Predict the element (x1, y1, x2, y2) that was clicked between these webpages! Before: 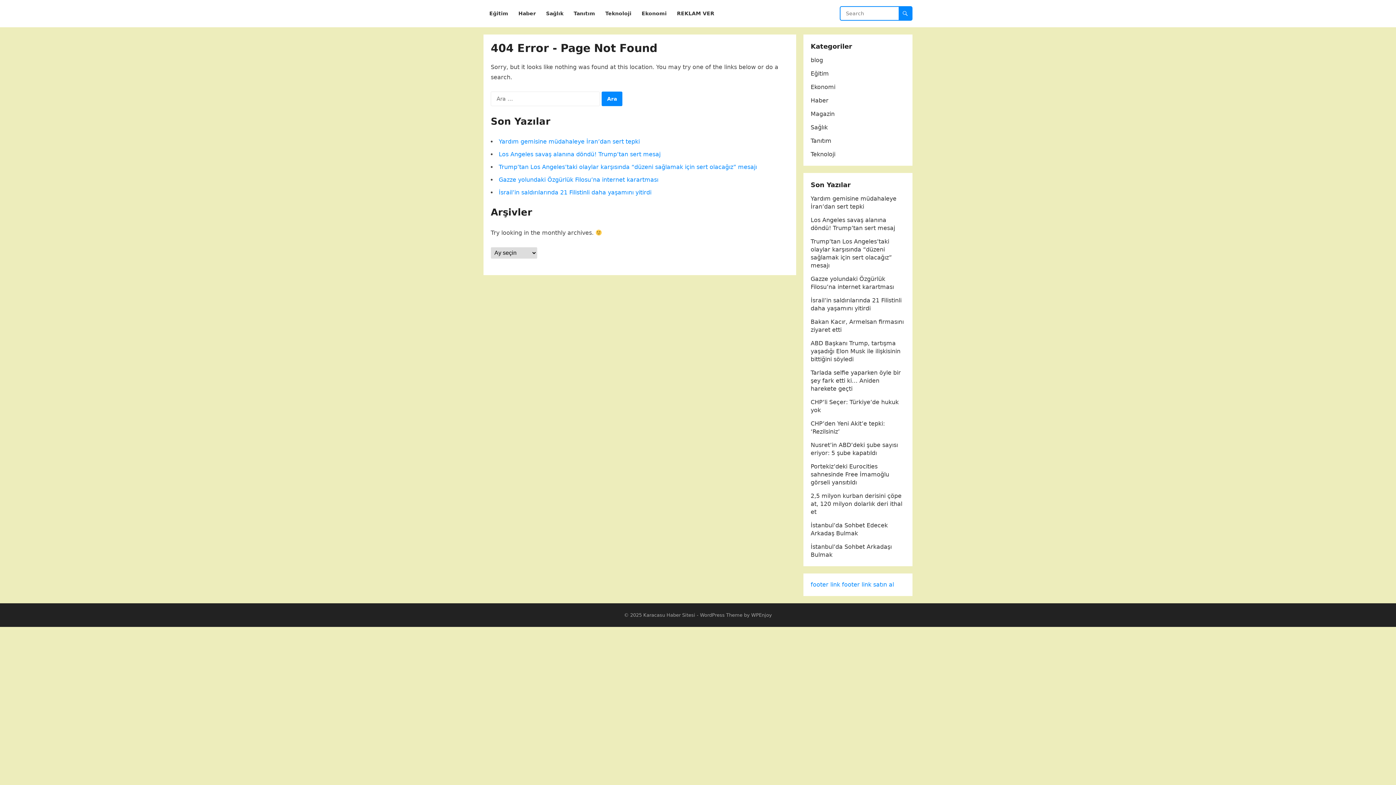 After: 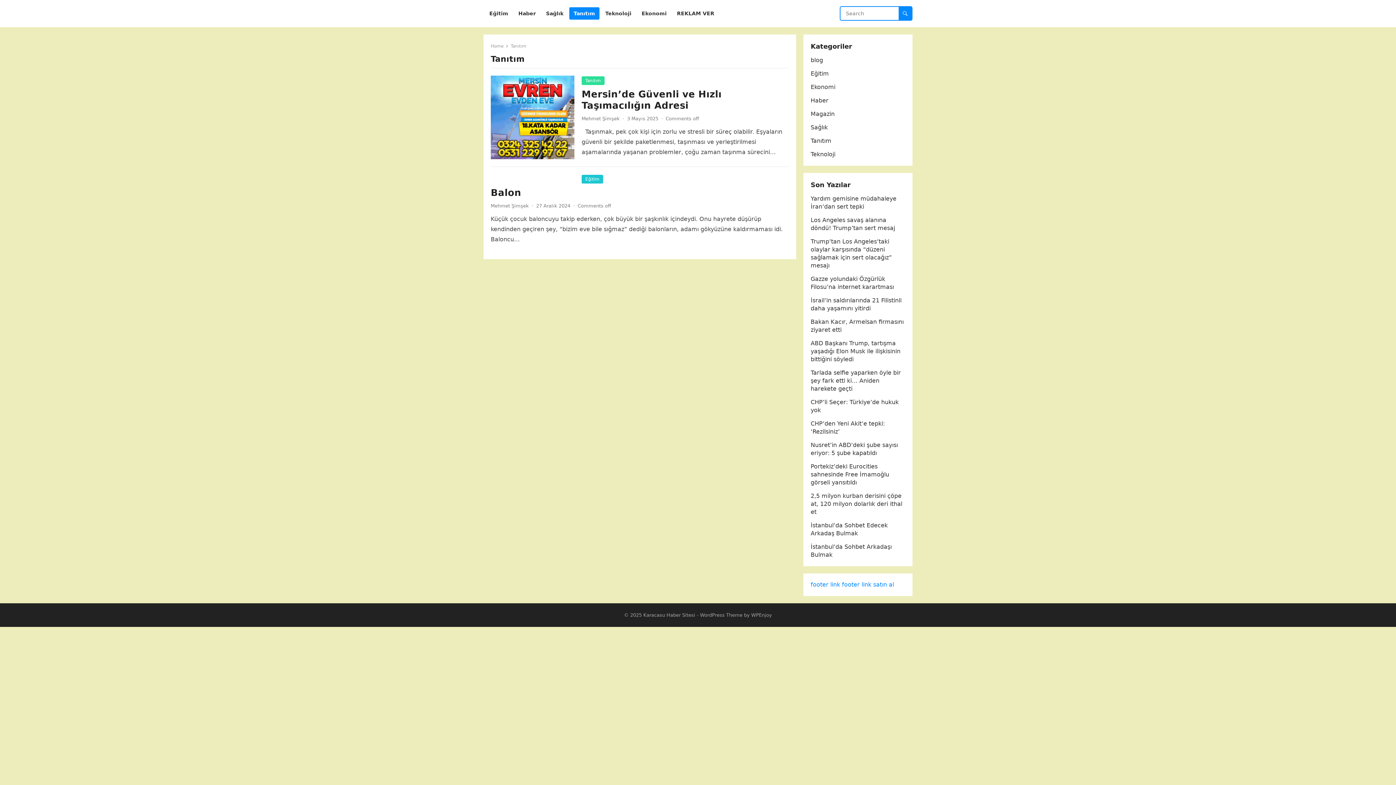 Action: label: Tanıtım bbox: (810, 137, 831, 144)